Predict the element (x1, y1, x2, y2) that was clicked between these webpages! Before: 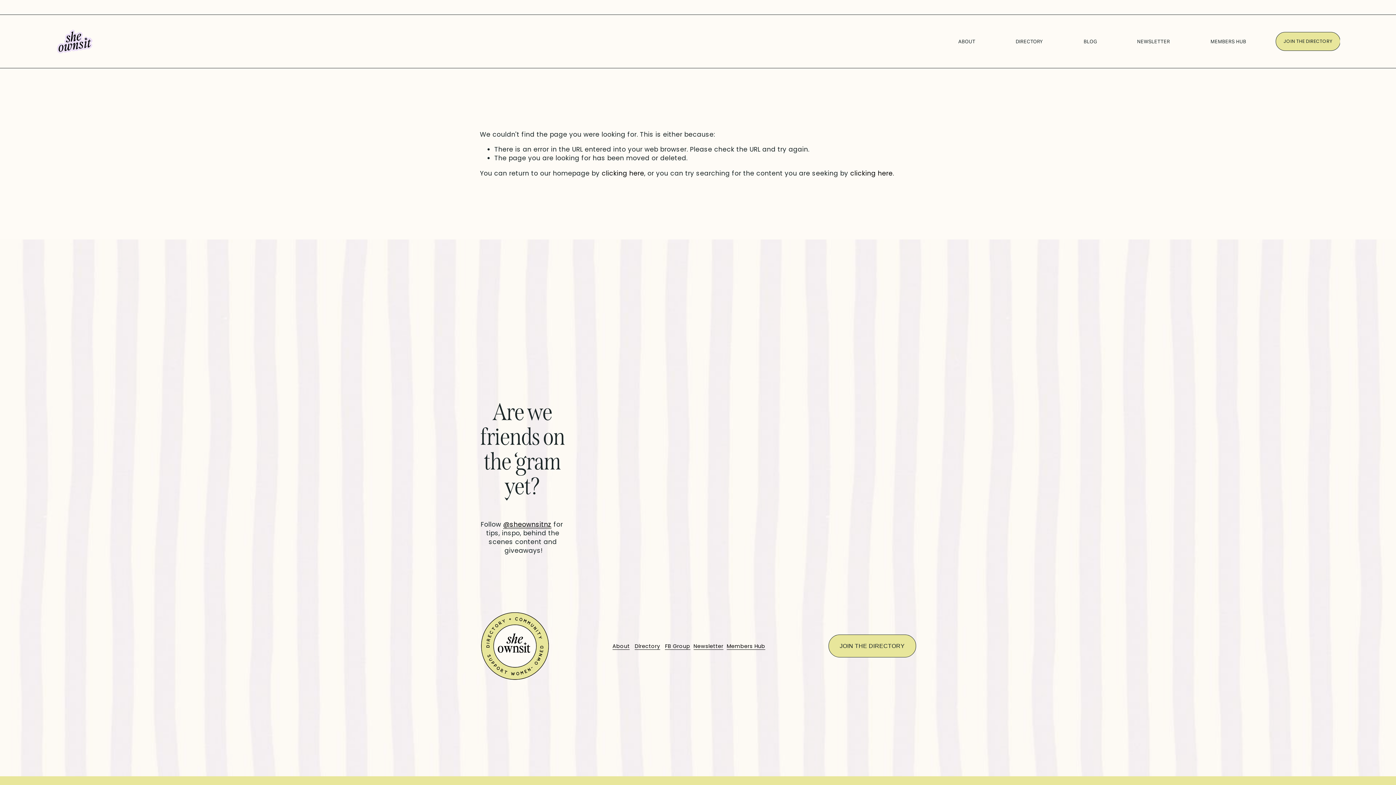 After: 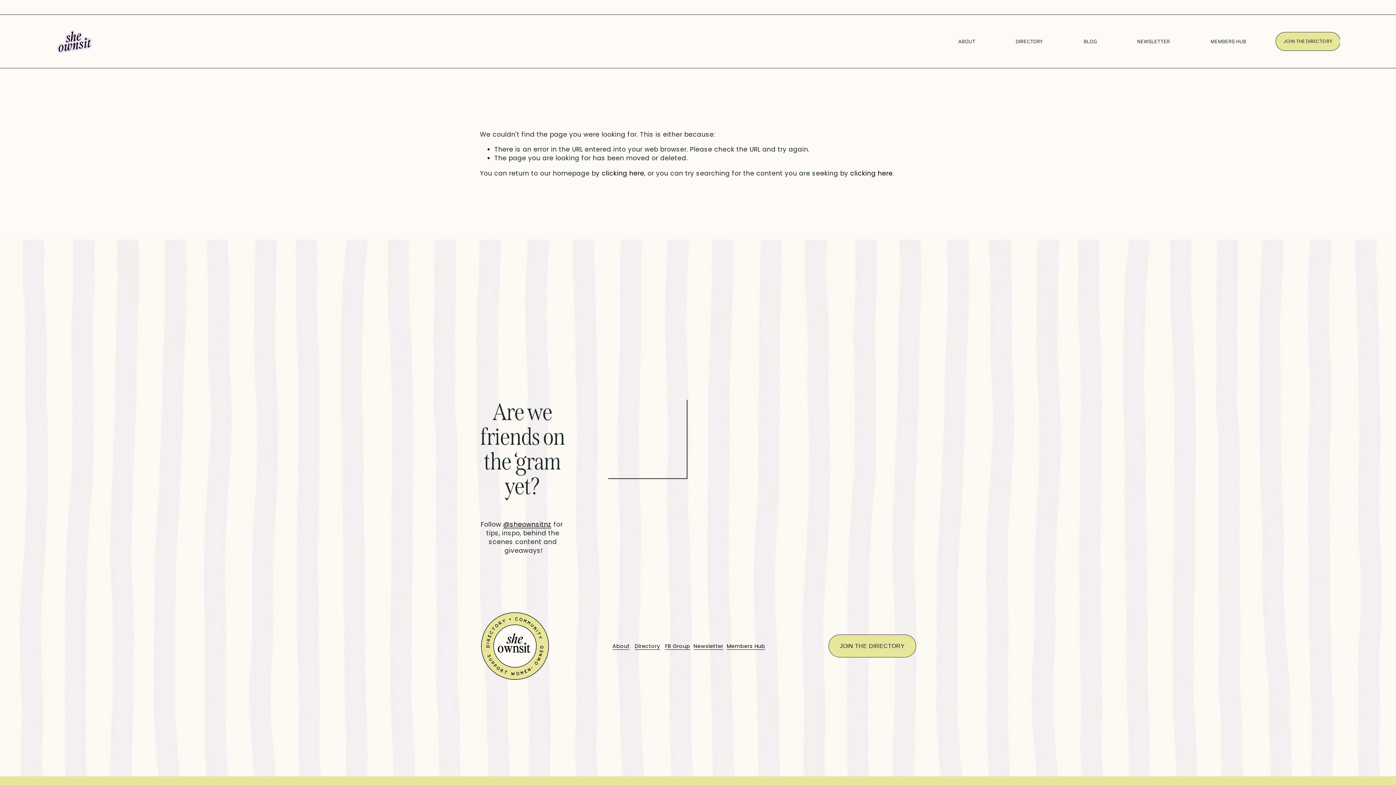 Action: bbox: (608, 400, 685, 477)